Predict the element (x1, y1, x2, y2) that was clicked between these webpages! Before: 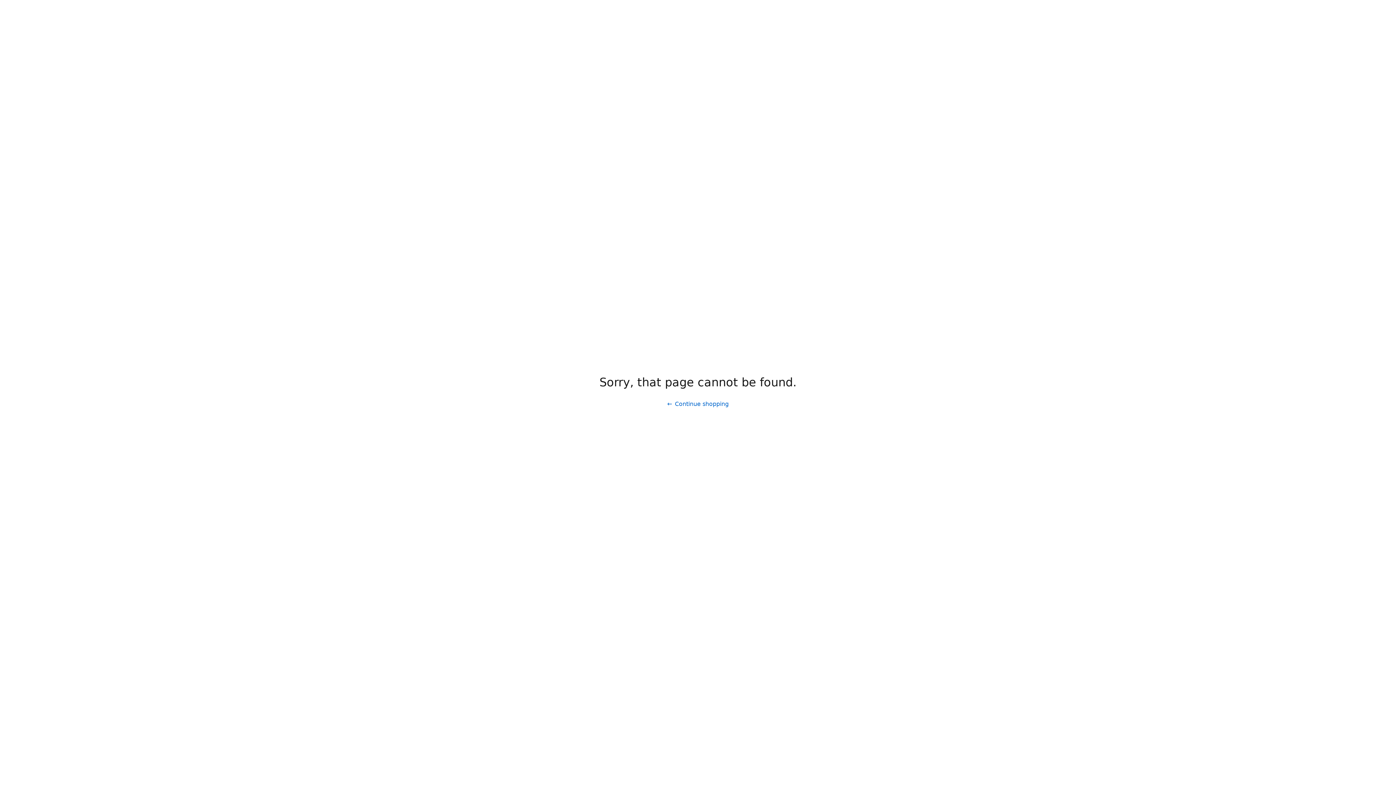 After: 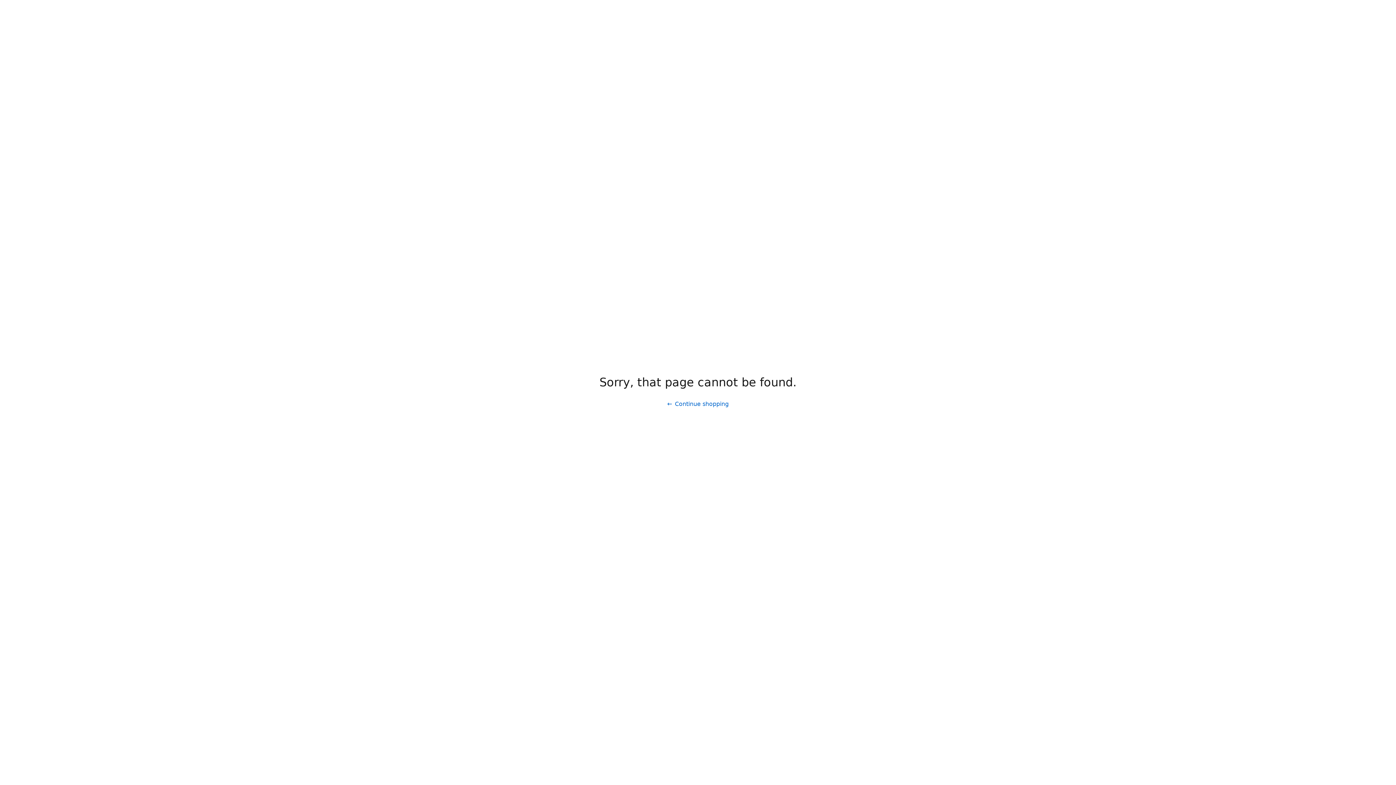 Action: bbox: (661, 397, 734, 411) label: Continue shopping